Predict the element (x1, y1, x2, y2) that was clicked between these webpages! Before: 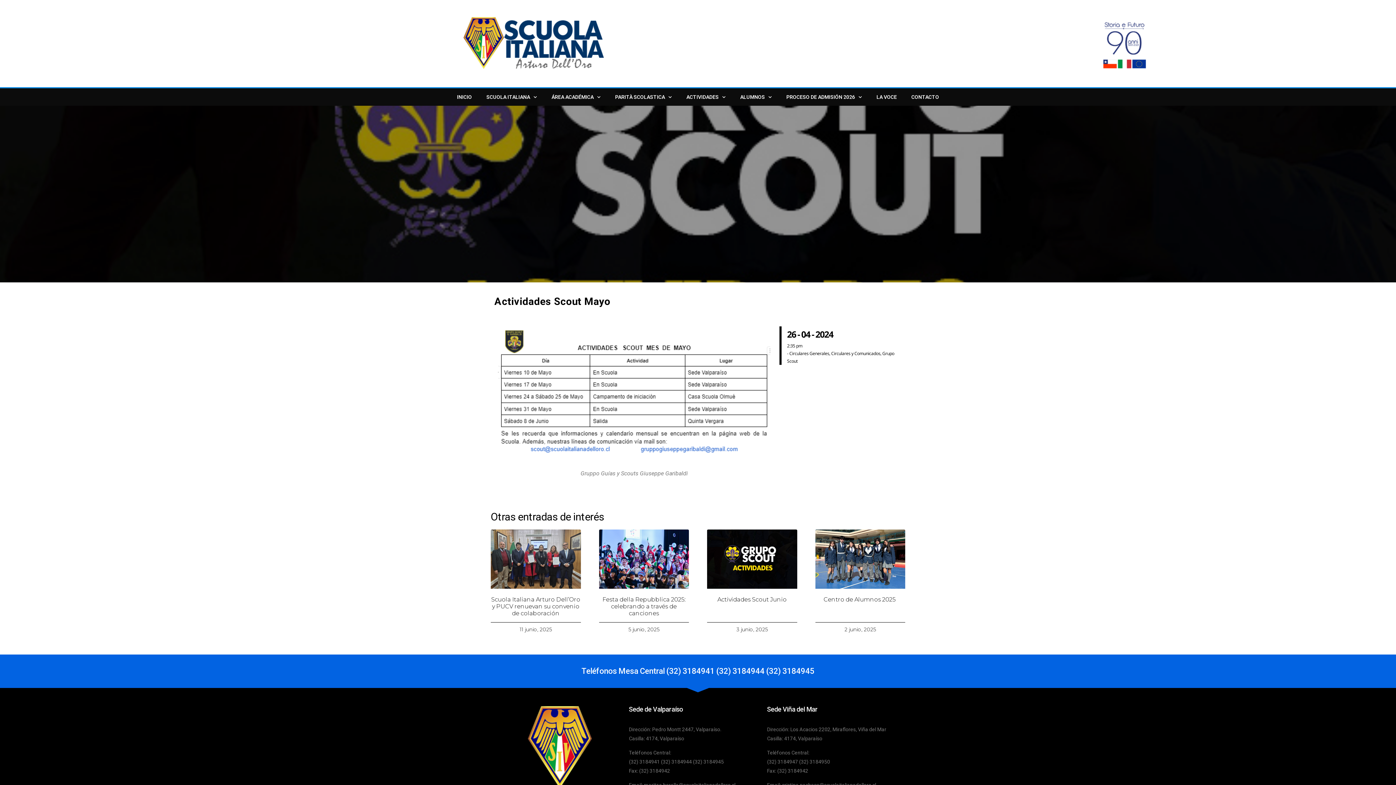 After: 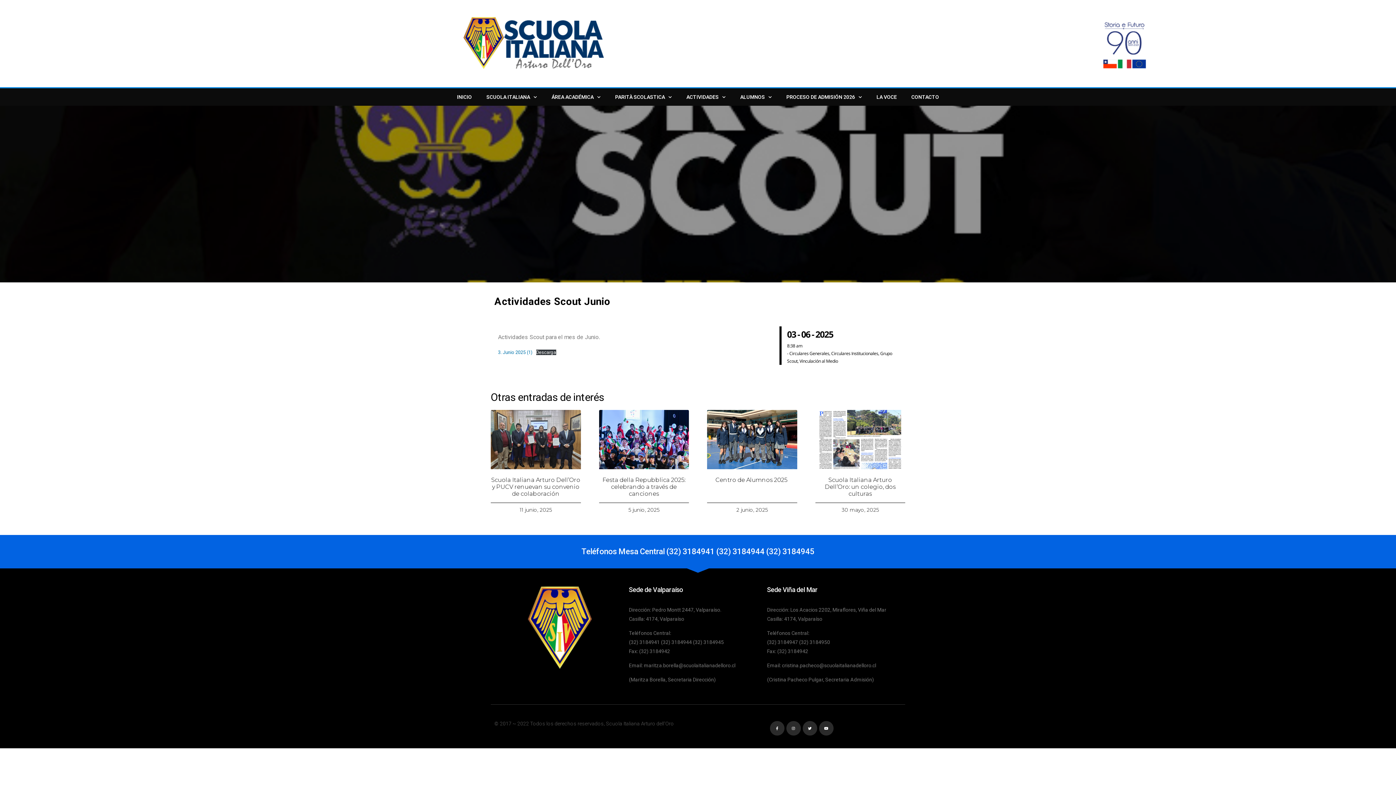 Action: bbox: (707, 529, 797, 589)